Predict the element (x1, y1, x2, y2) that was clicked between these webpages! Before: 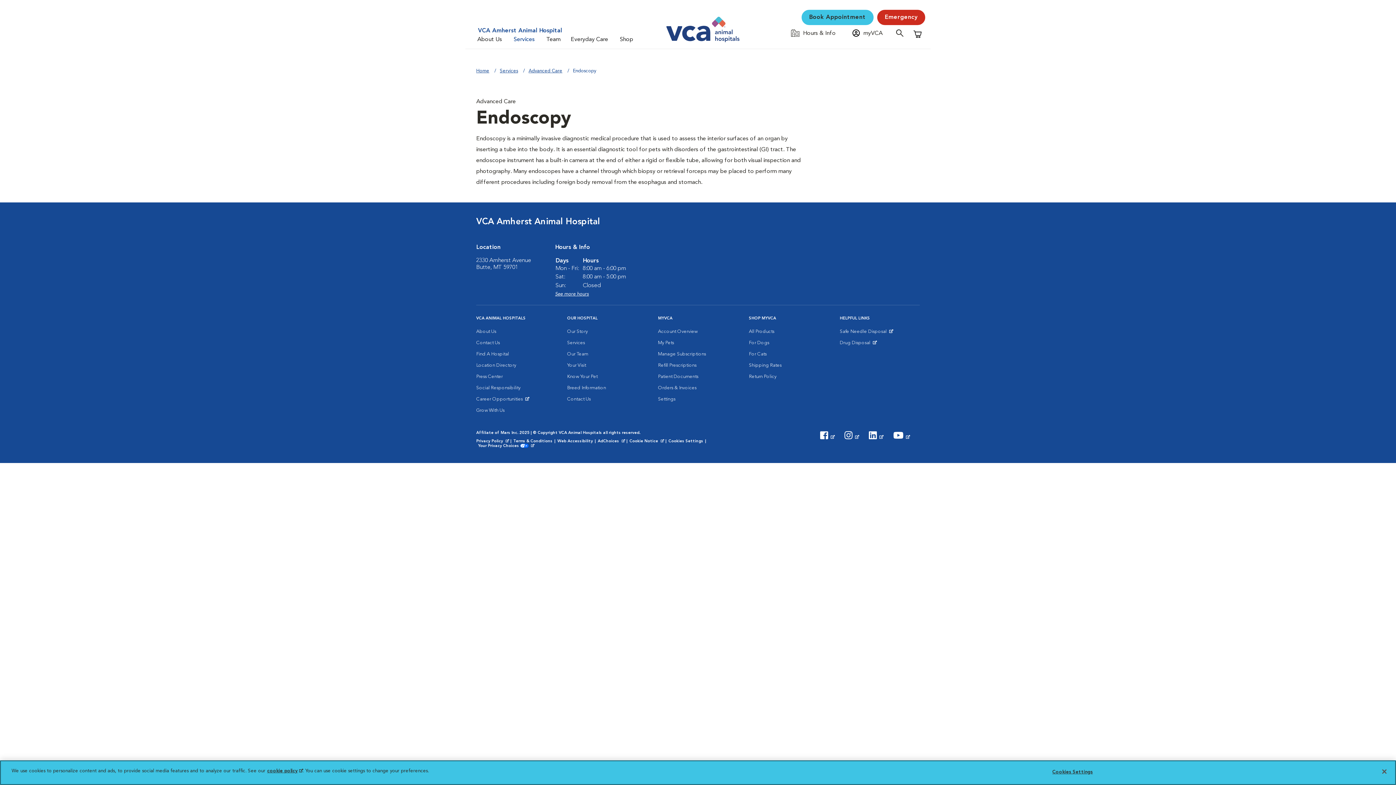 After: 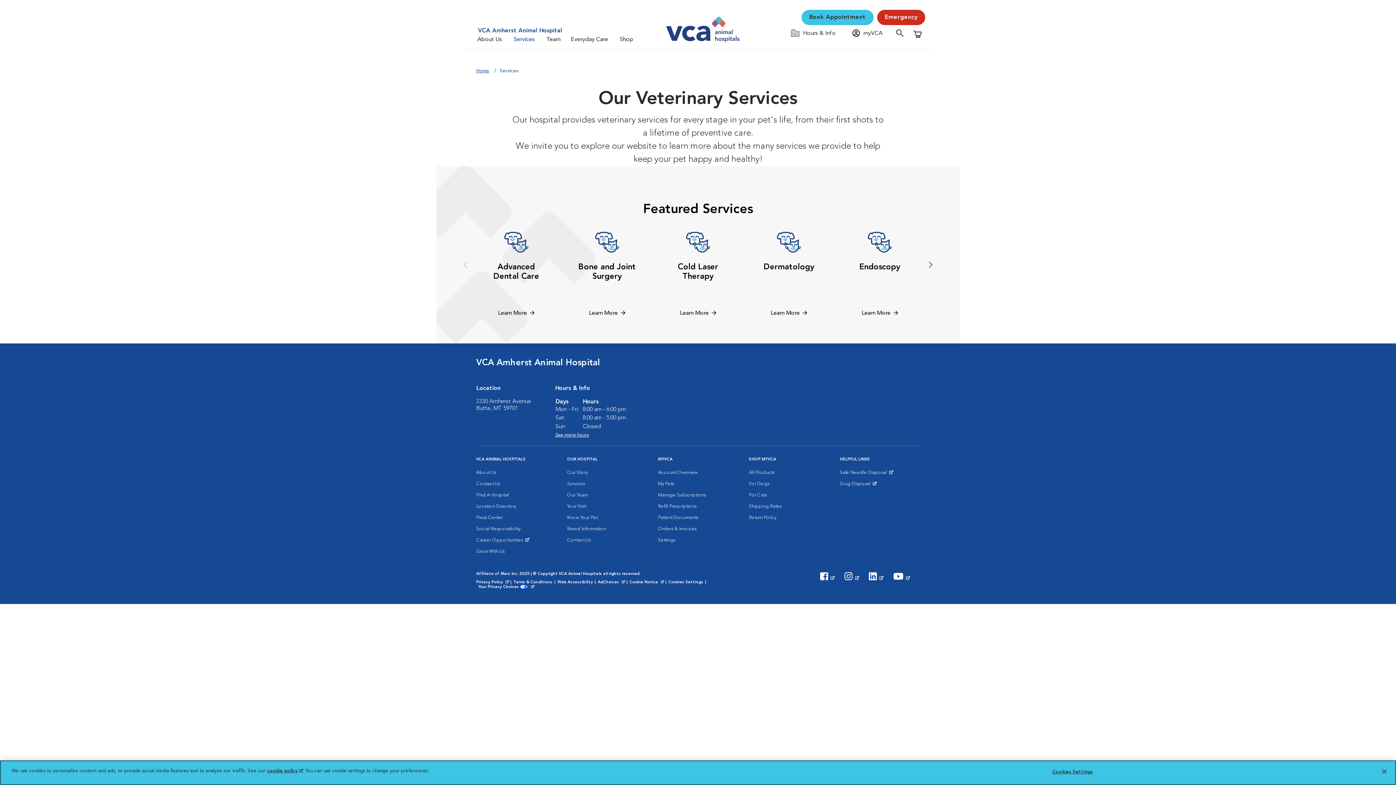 Action: label: Services bbox: (500, 68, 518, 73)